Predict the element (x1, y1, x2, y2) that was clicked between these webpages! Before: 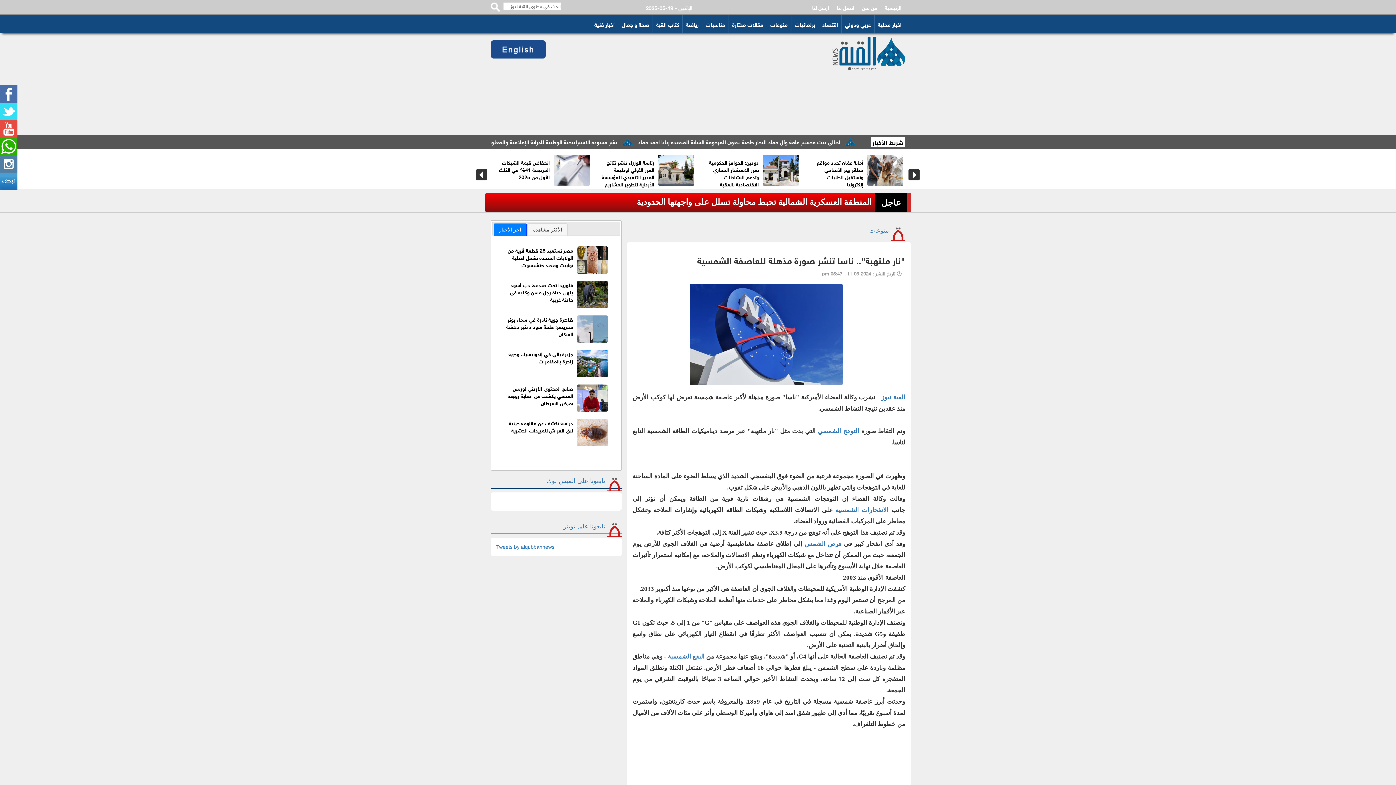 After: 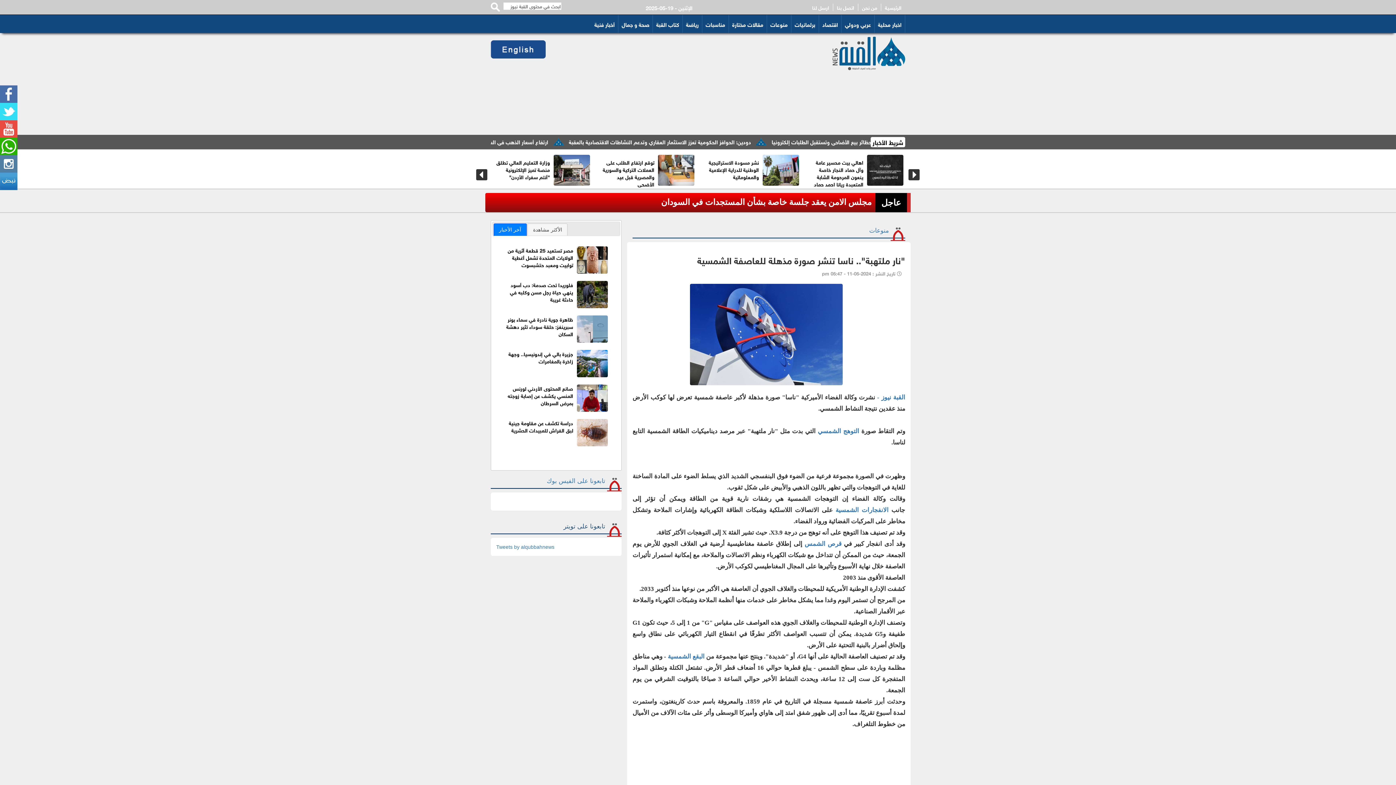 Action: label: تابعونا على تويتر bbox: (563, 523, 605, 530)